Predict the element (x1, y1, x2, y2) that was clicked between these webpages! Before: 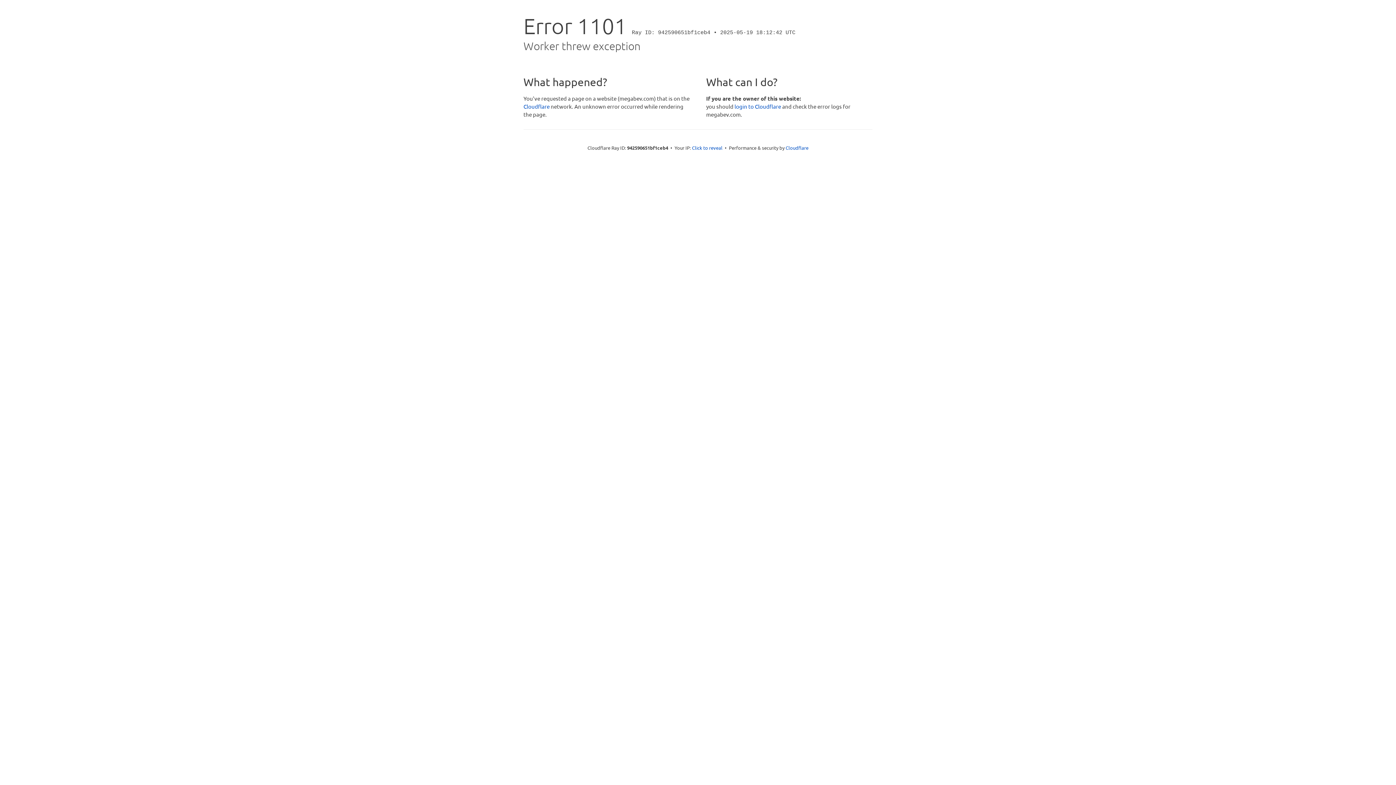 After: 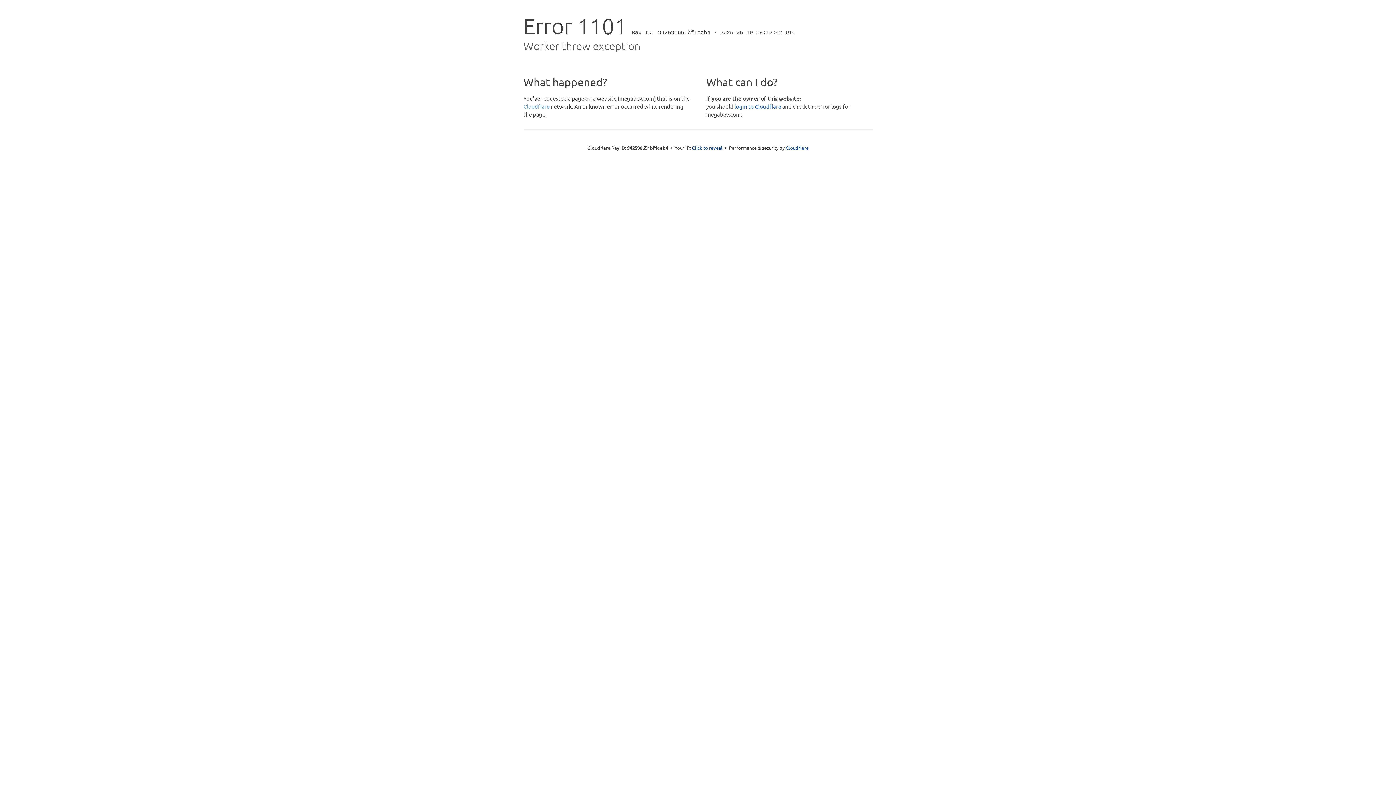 Action: label: Cloudflare bbox: (523, 102, 549, 109)